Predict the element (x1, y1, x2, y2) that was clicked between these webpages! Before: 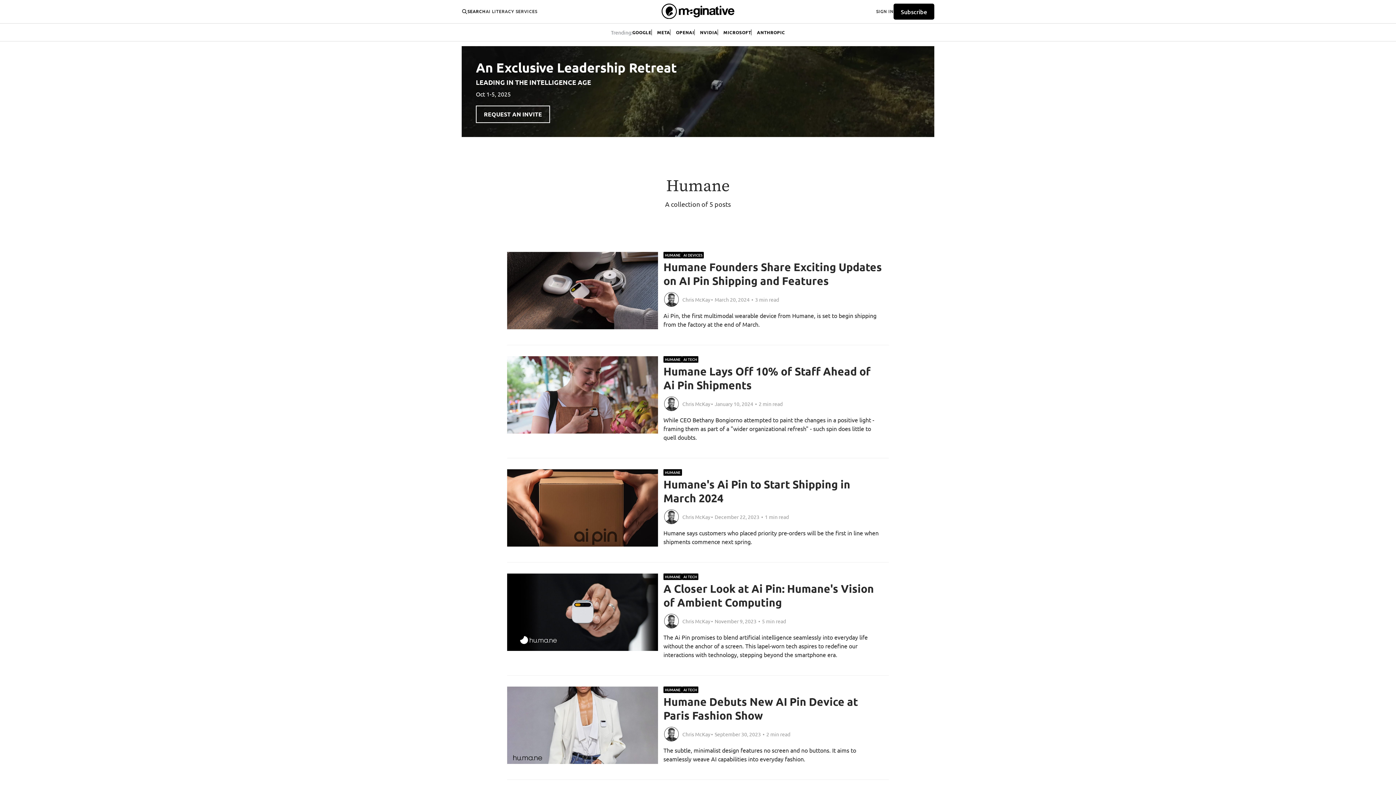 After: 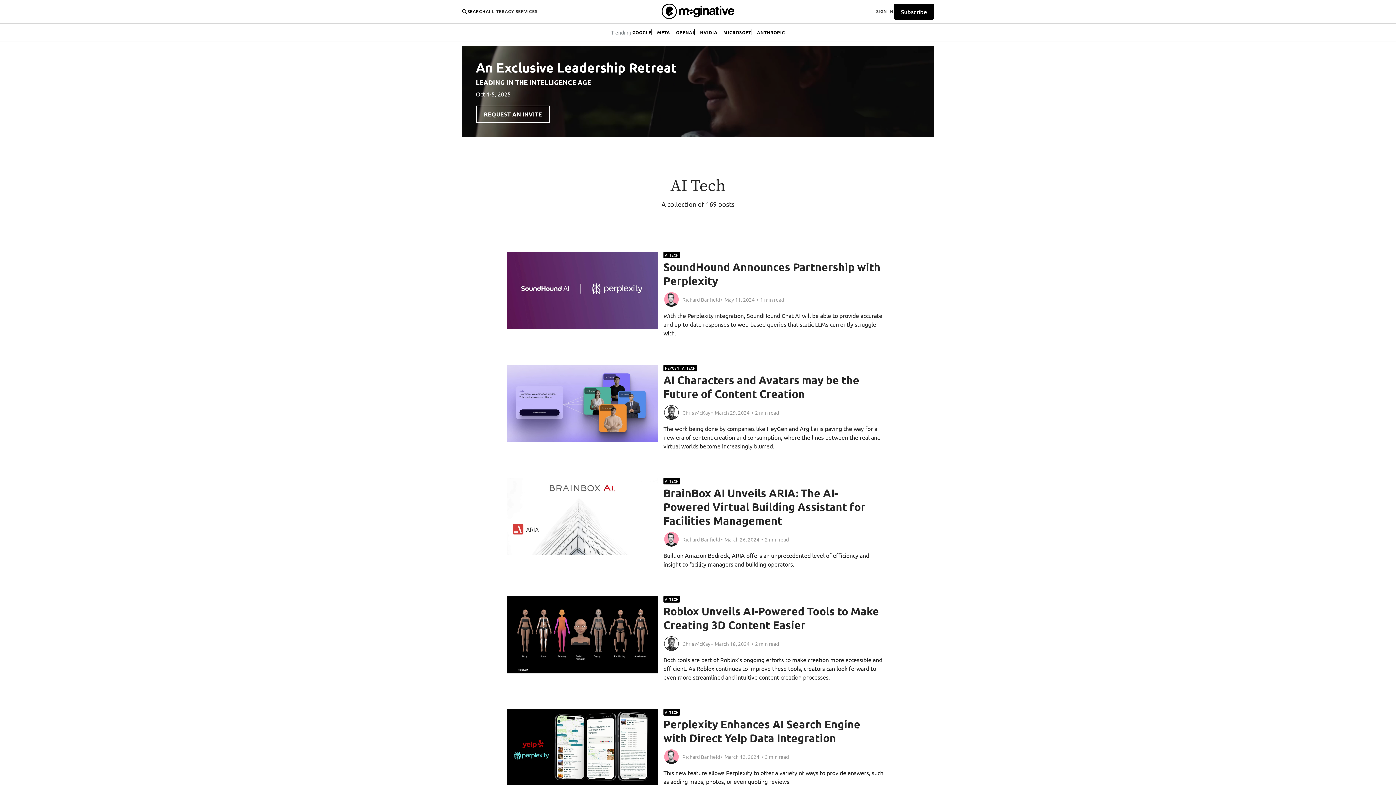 Action: label: AI TECH bbox: (682, 356, 698, 362)